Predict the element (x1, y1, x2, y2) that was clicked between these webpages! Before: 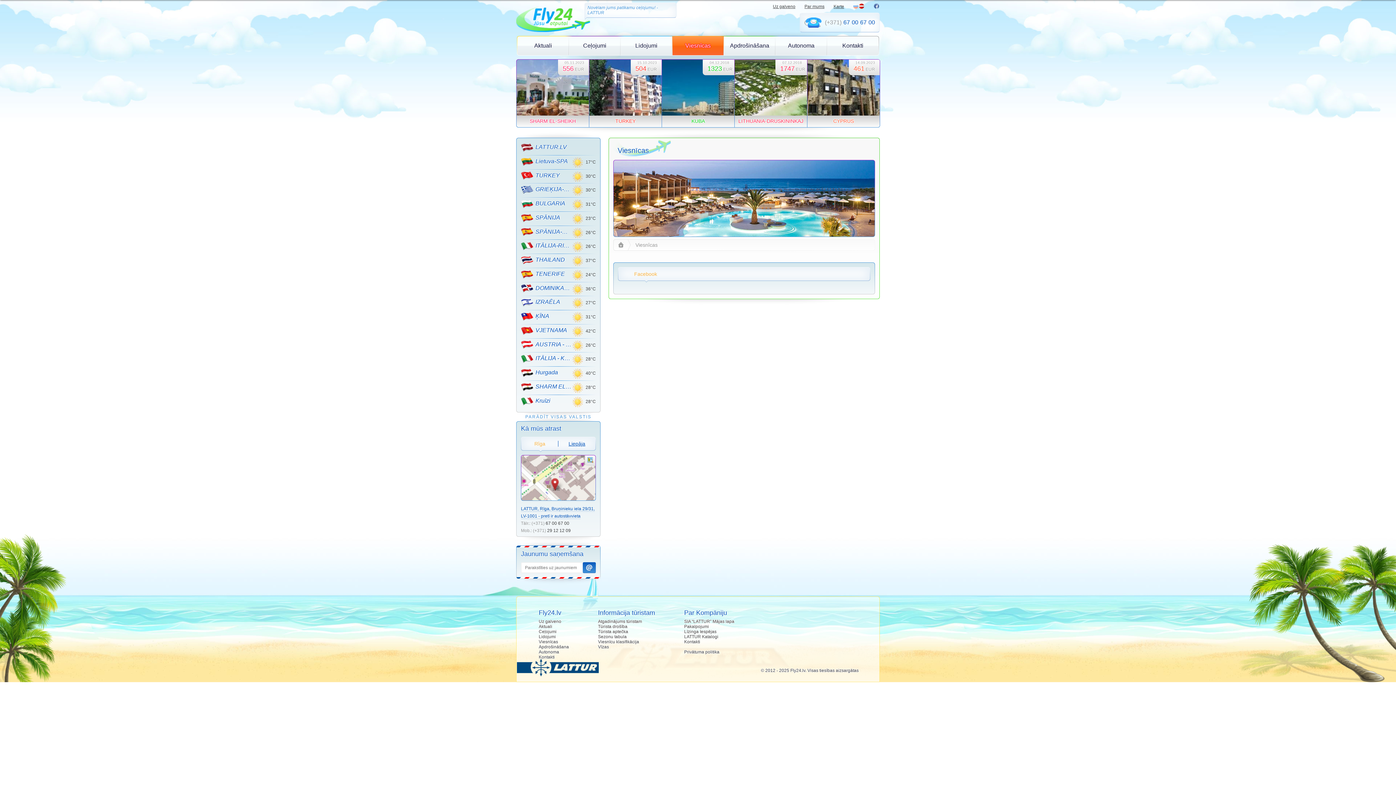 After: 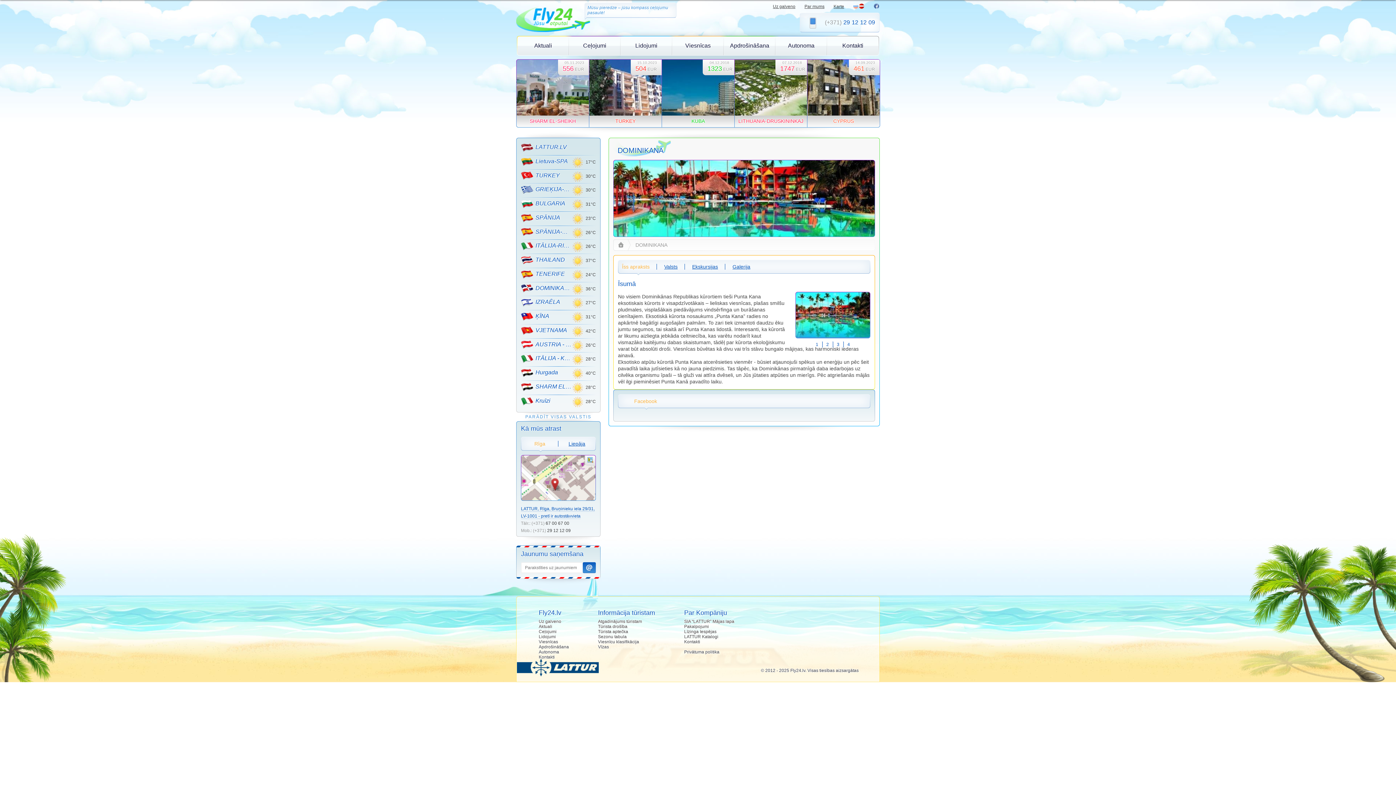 Action: label: DOMINIKANA bbox: (521, 283, 572, 293)